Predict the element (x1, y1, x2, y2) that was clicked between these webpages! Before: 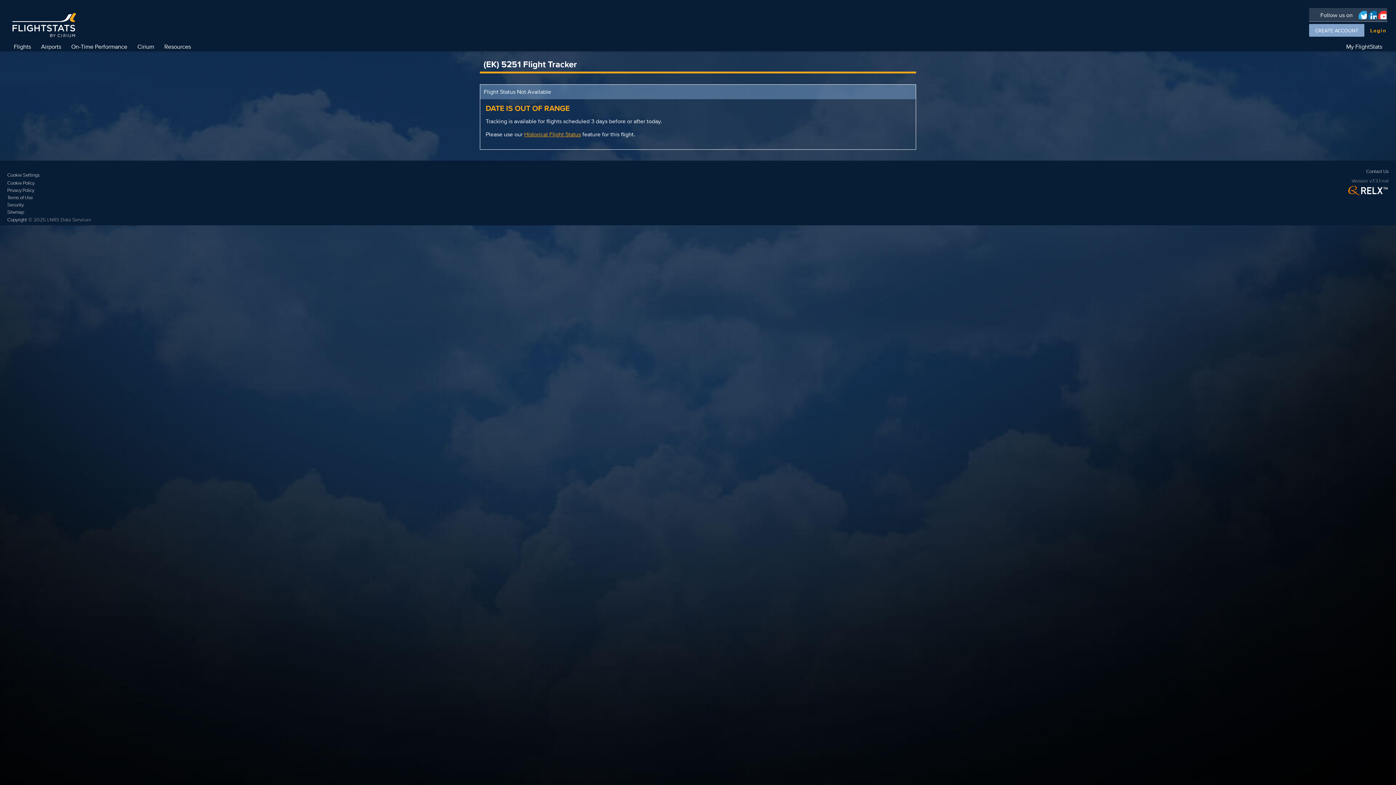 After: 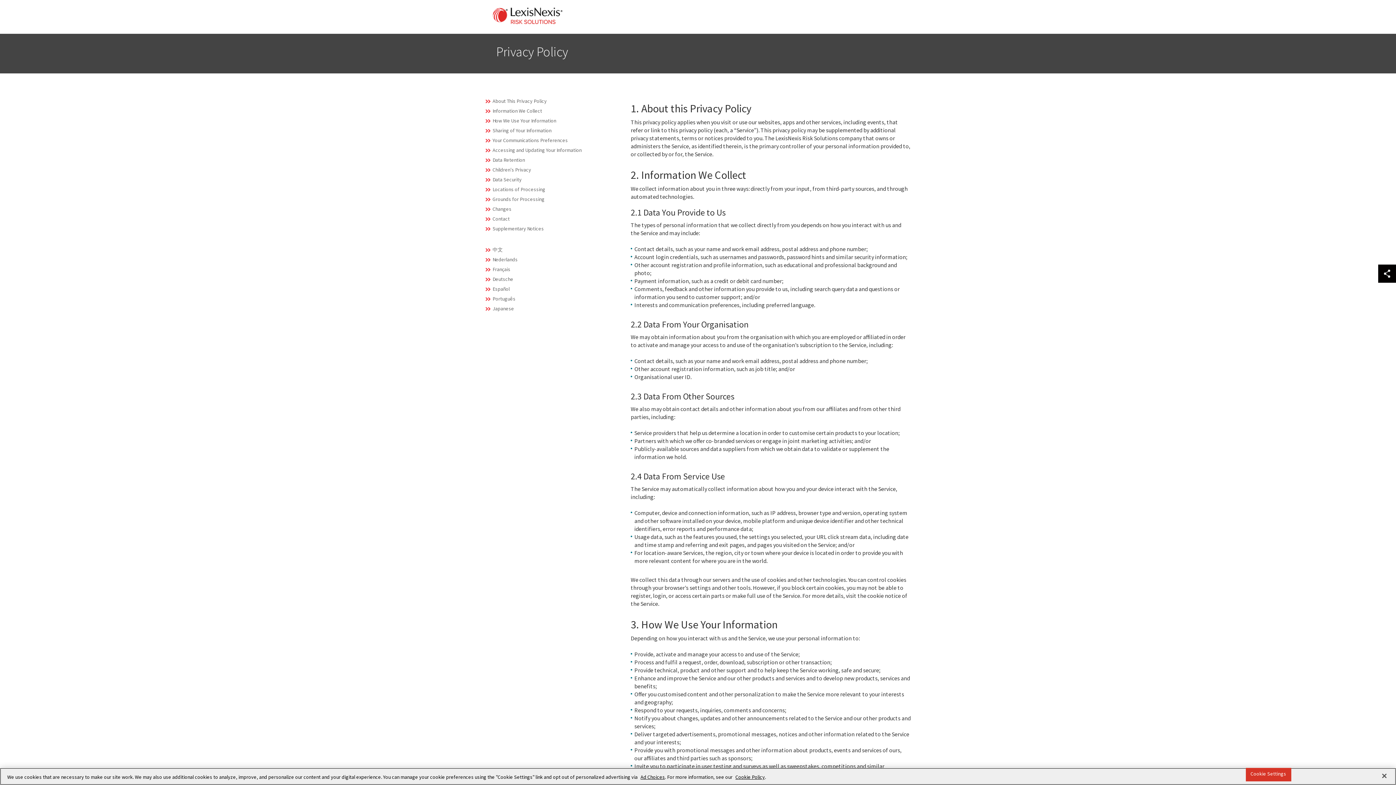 Action: label: Privacy Policy bbox: (7, 186, 90, 194)